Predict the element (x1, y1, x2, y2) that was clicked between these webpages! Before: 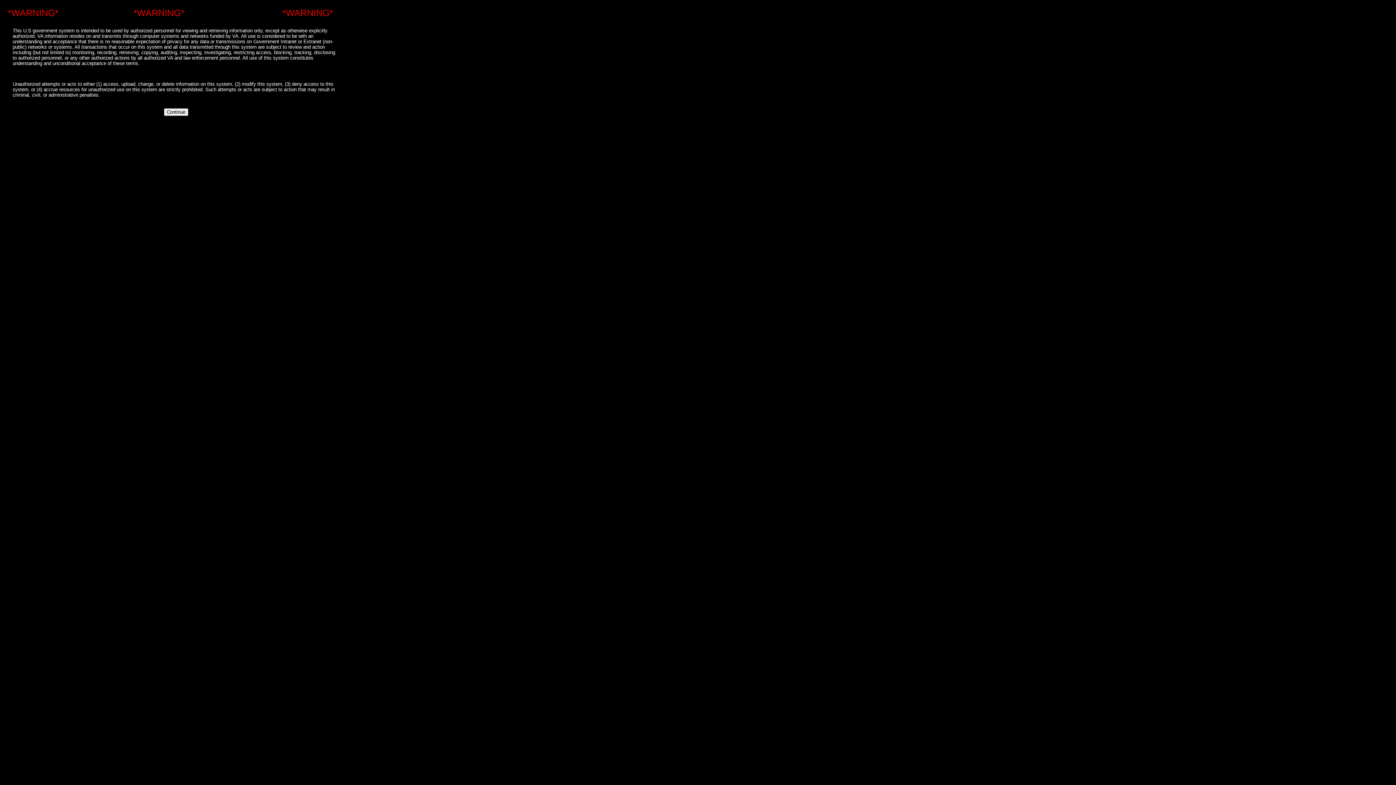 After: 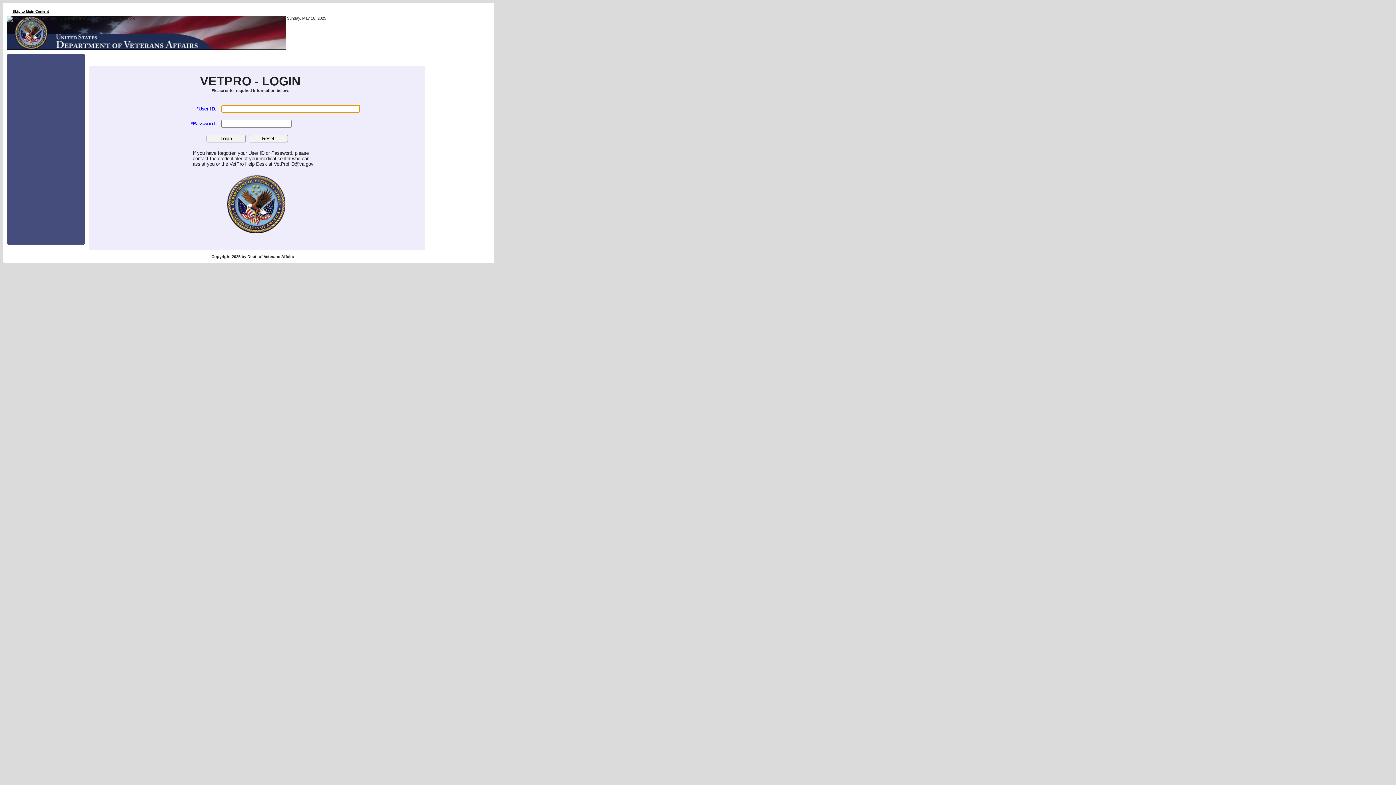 Action: bbox: (163, 108, 188, 115) label: Continue